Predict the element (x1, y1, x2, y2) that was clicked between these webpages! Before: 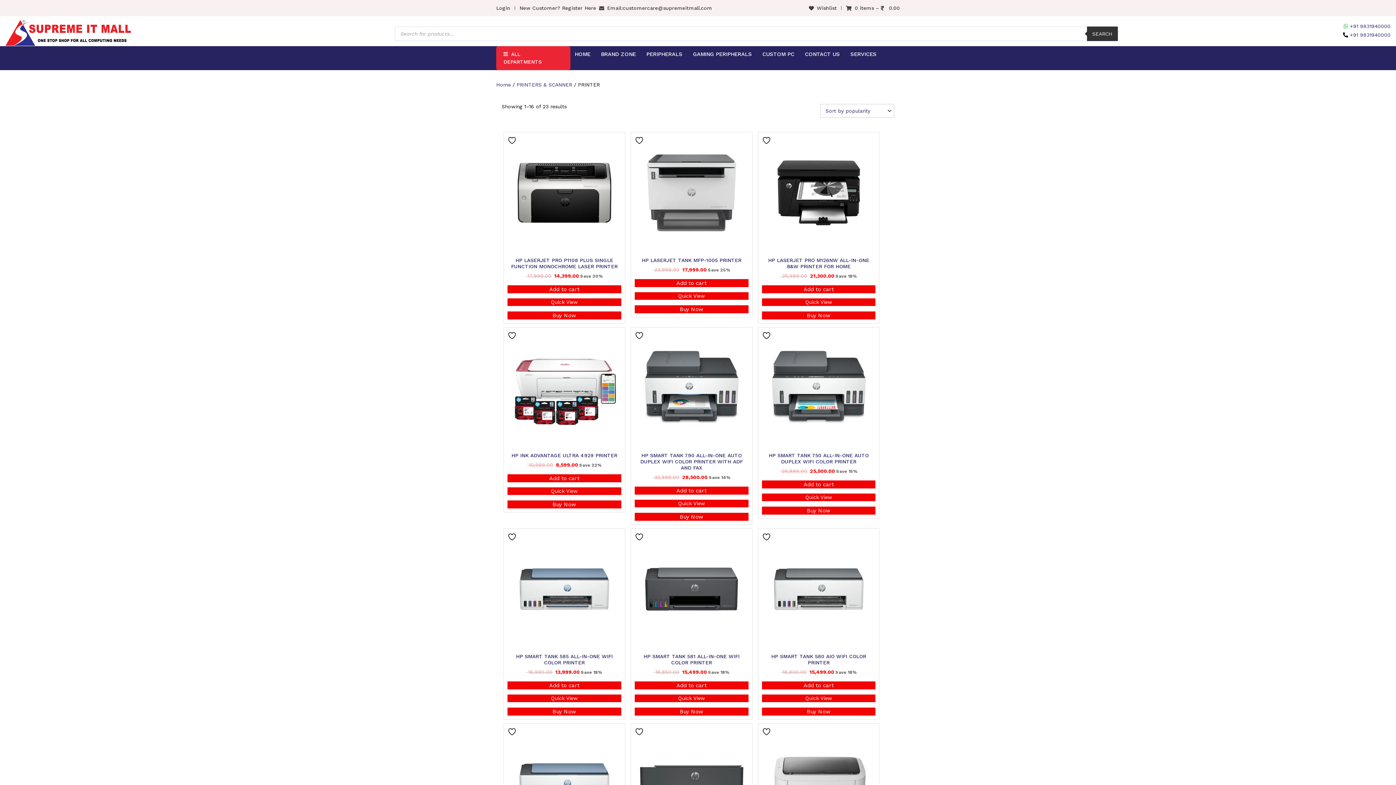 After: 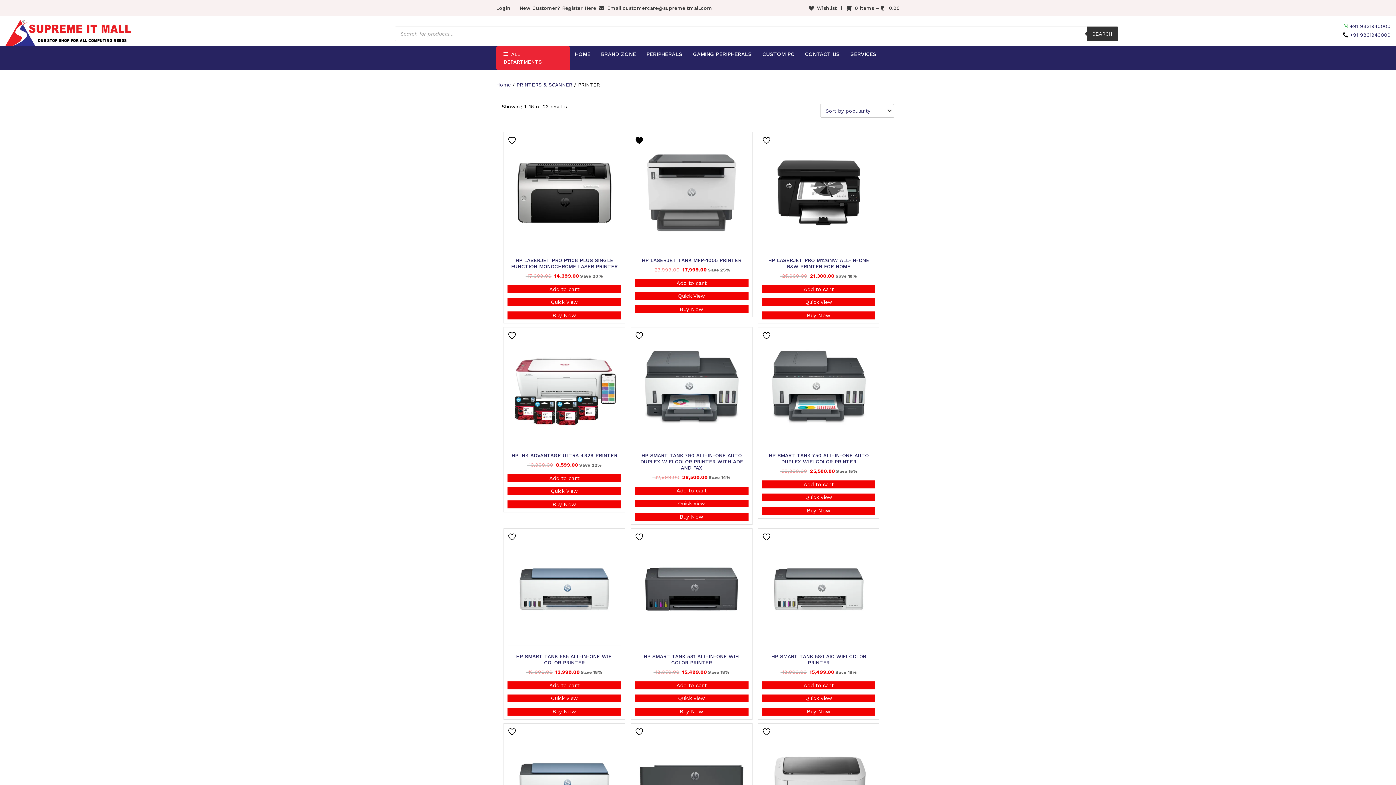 Action: label:  Add to wishlist bbox: (634, 136, 645, 145)